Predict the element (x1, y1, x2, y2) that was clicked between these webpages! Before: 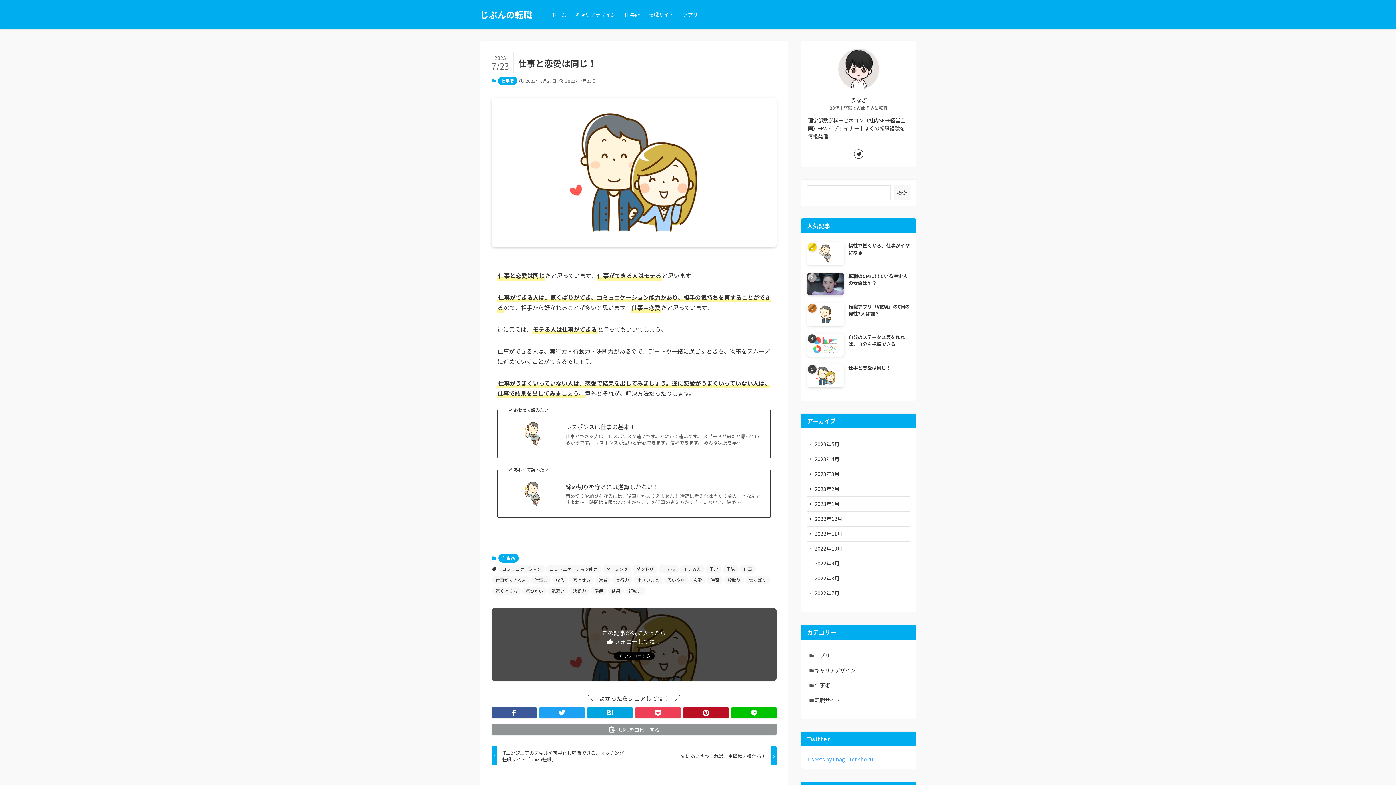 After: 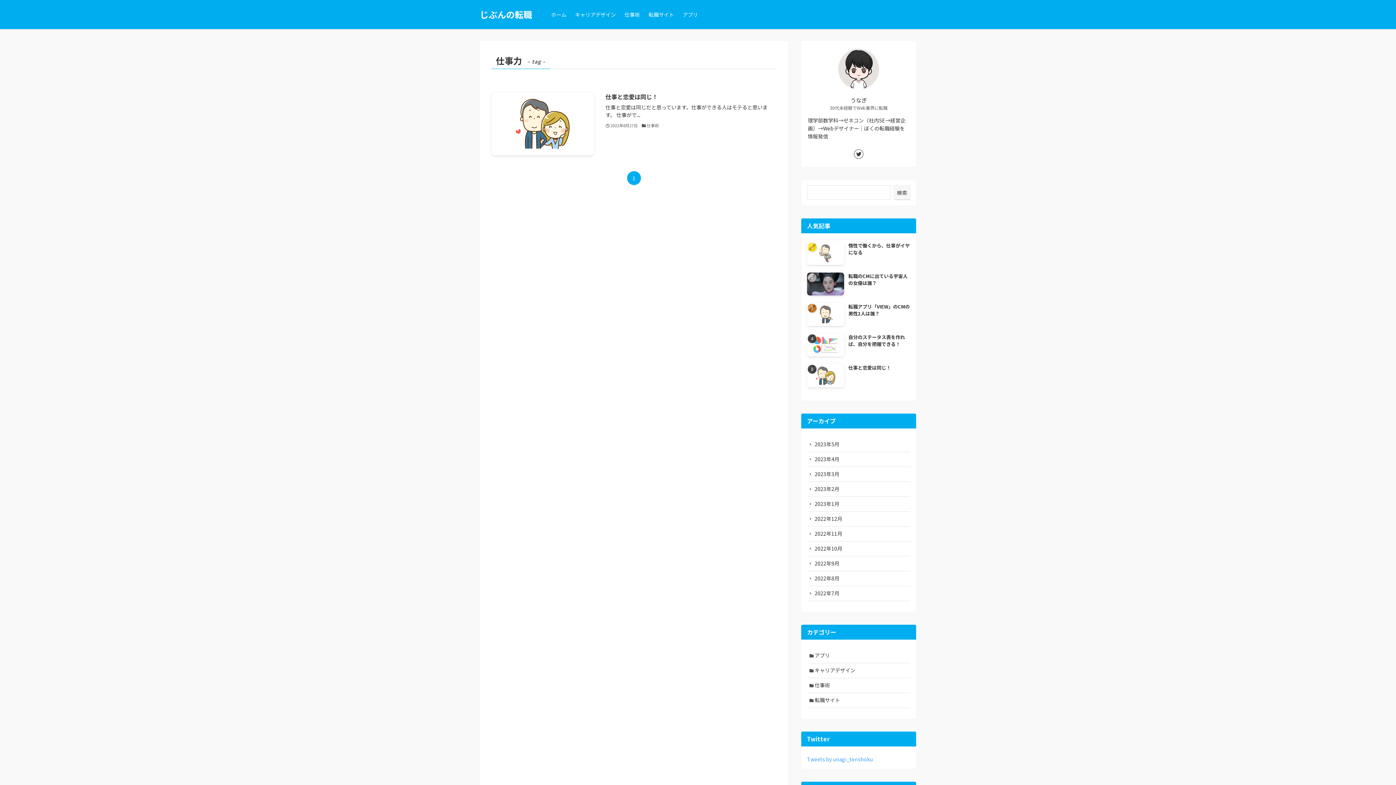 Action: bbox: (530, 576, 551, 584) label: 仕事力